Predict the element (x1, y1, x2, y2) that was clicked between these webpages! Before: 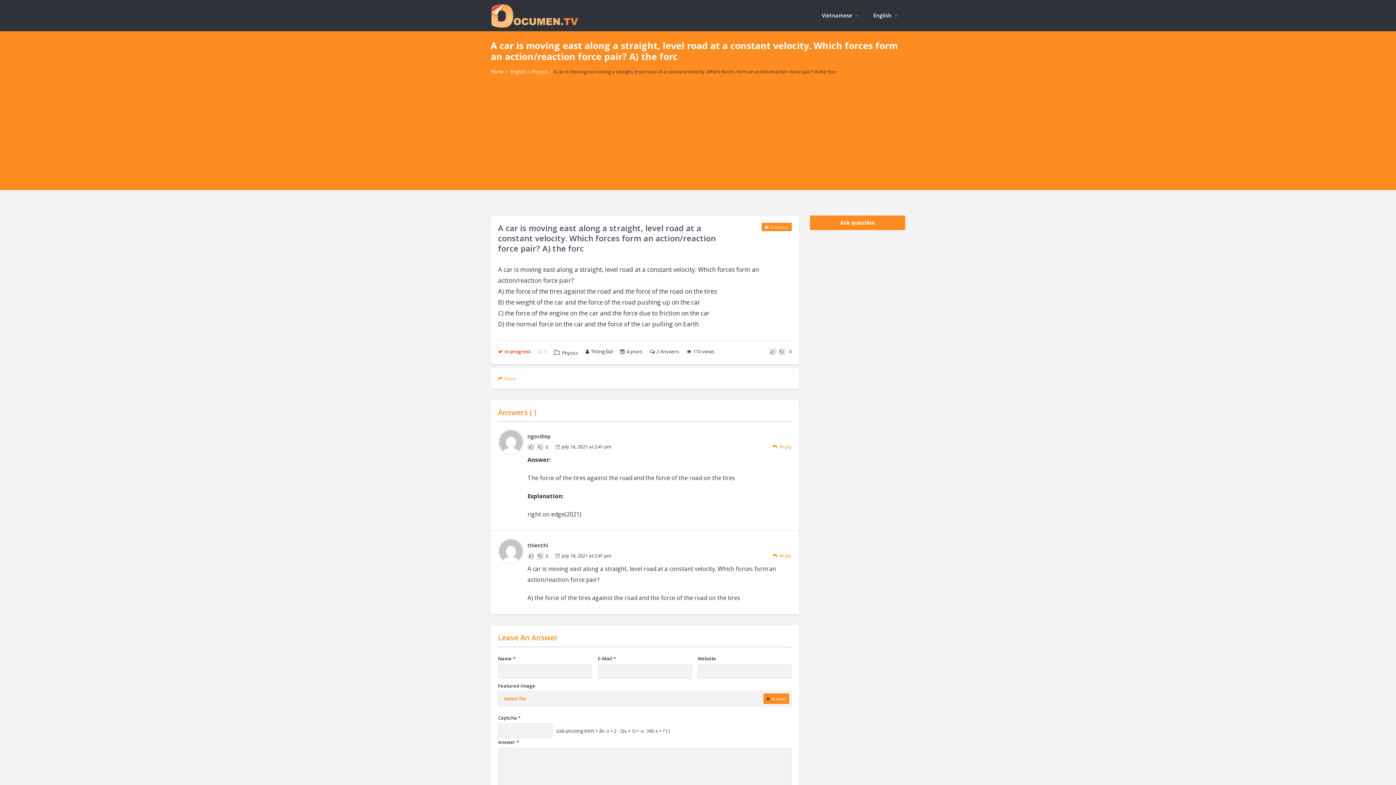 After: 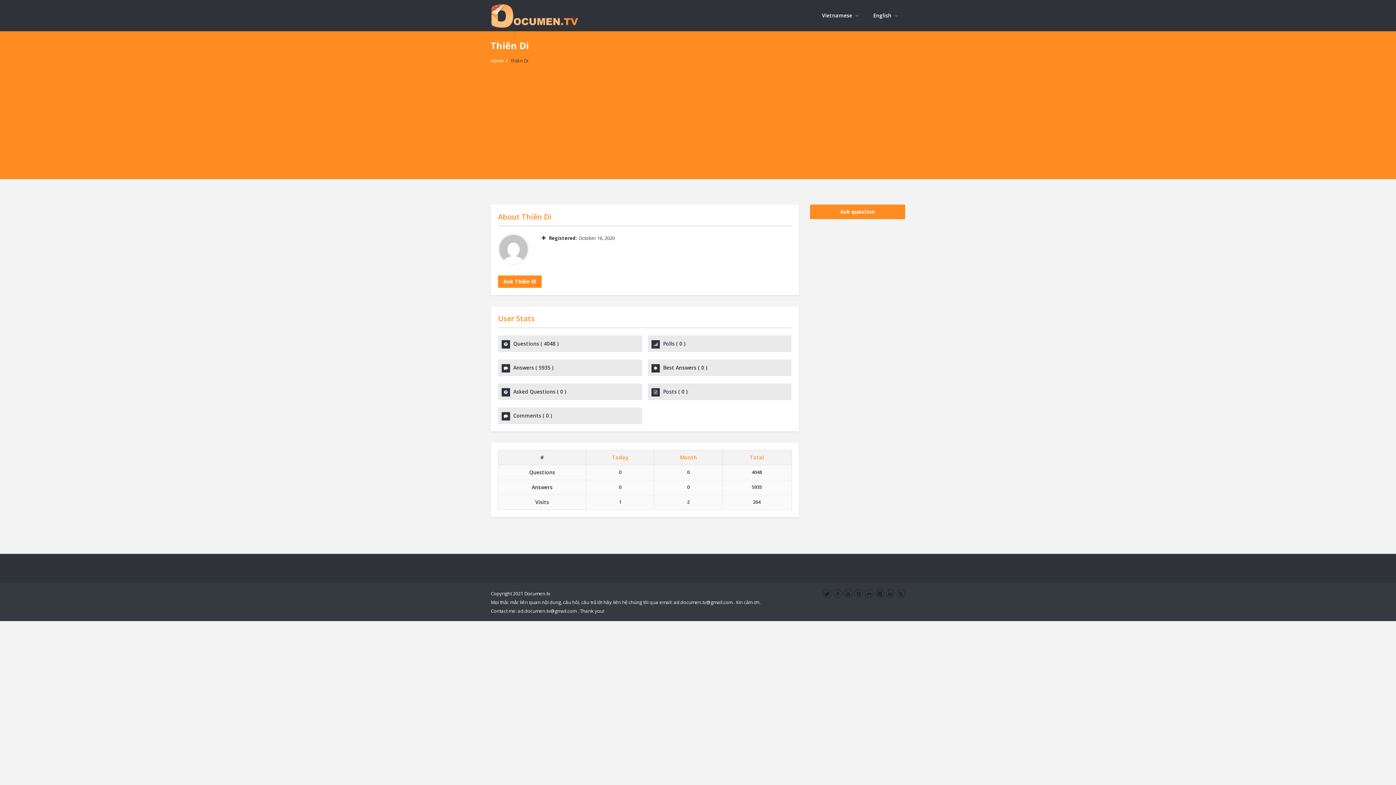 Action: bbox: (499, 539, 522, 563)